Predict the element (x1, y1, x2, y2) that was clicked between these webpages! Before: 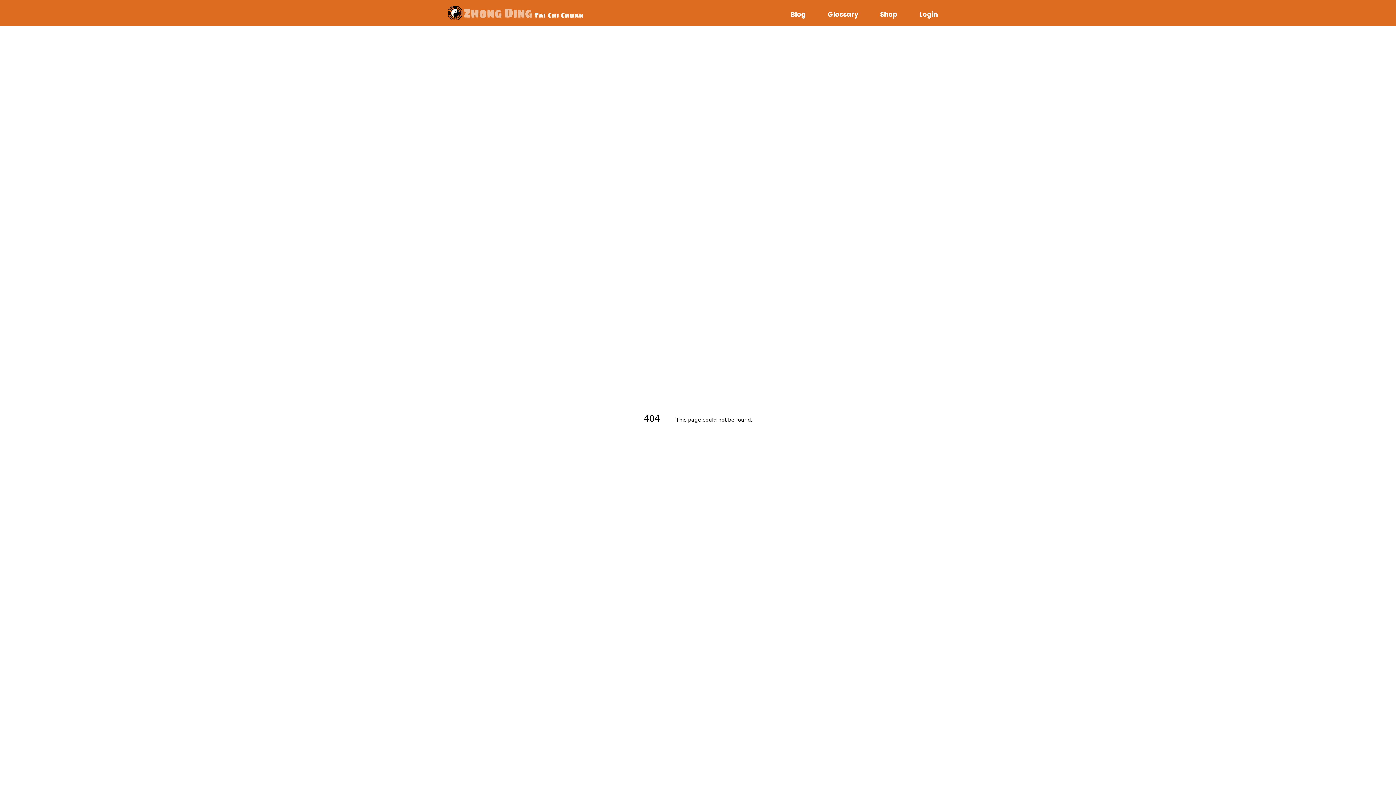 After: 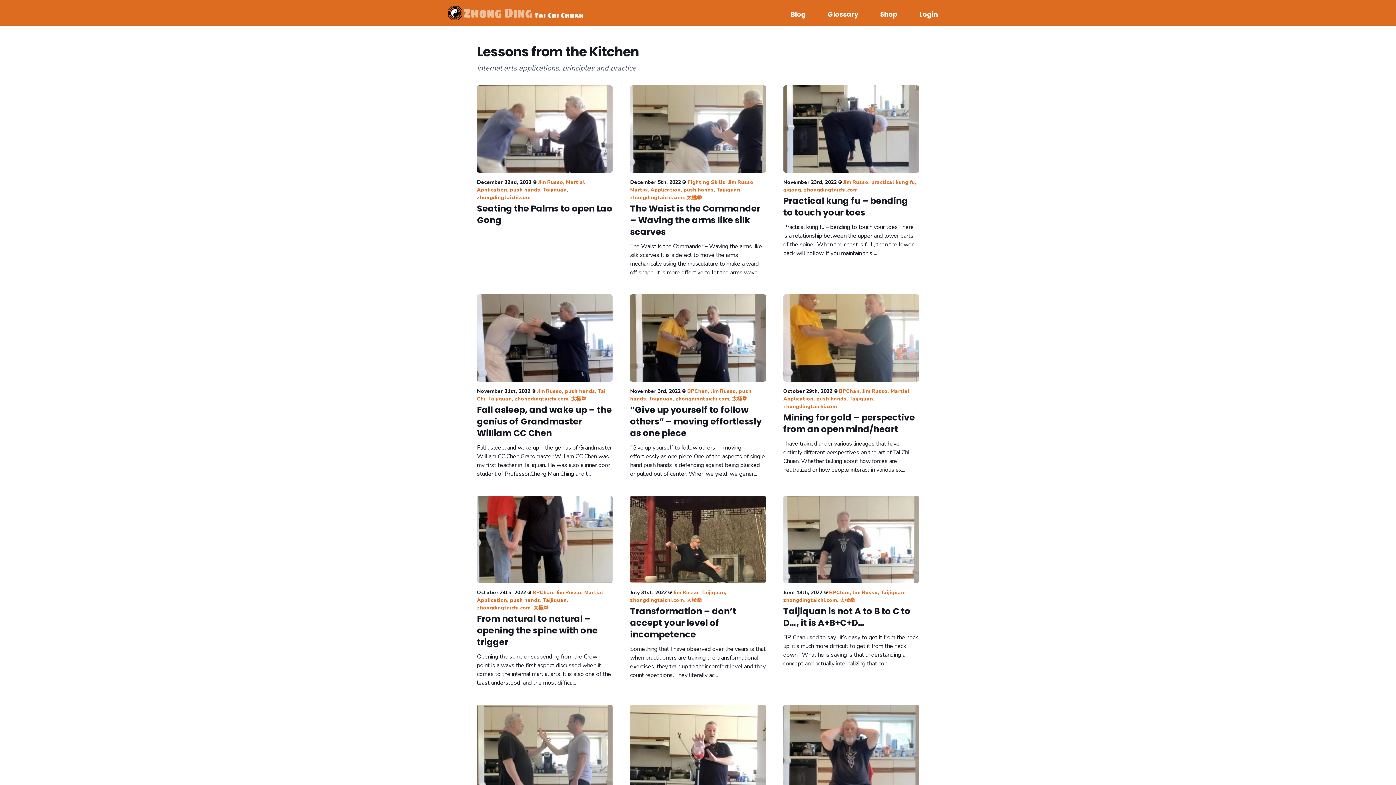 Action: bbox: (780, 4, 816, 26) label: Blog